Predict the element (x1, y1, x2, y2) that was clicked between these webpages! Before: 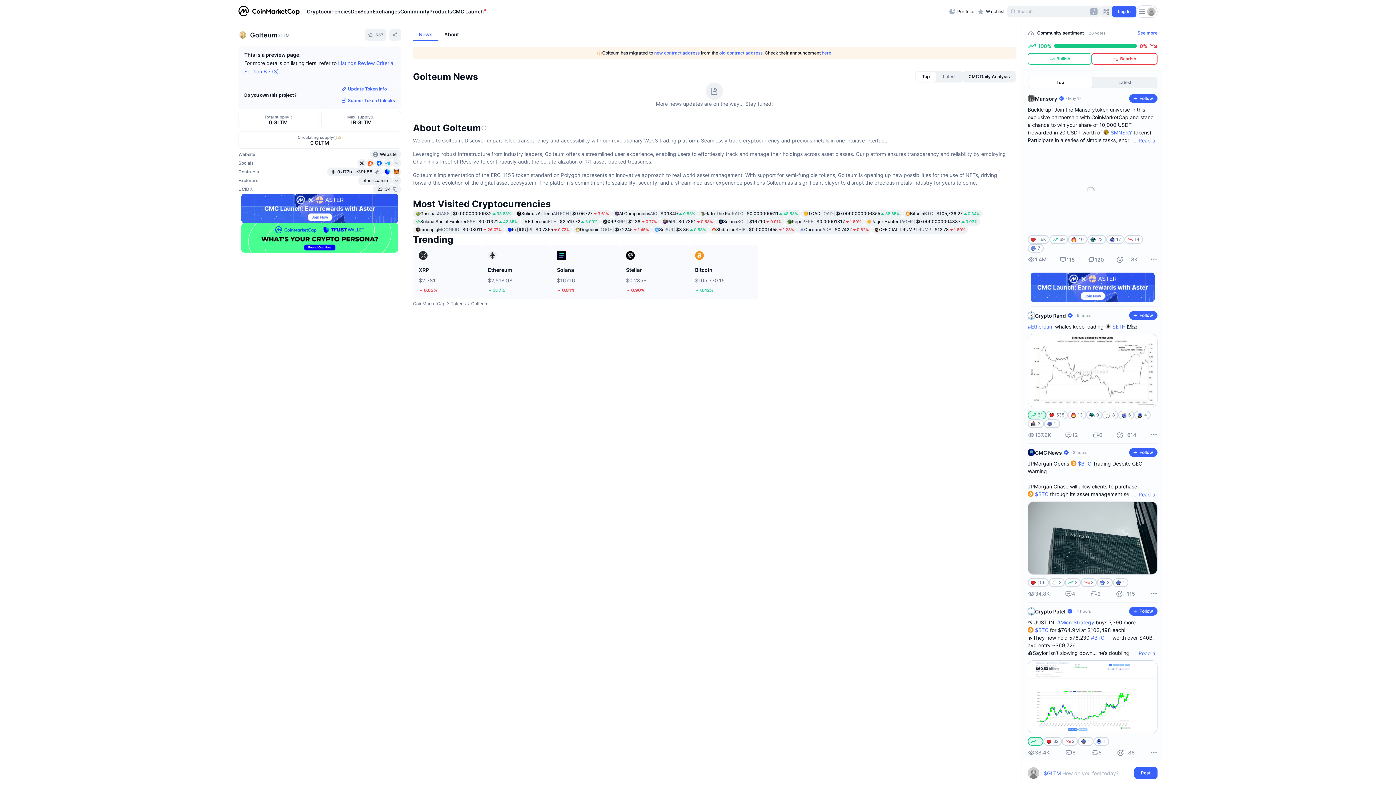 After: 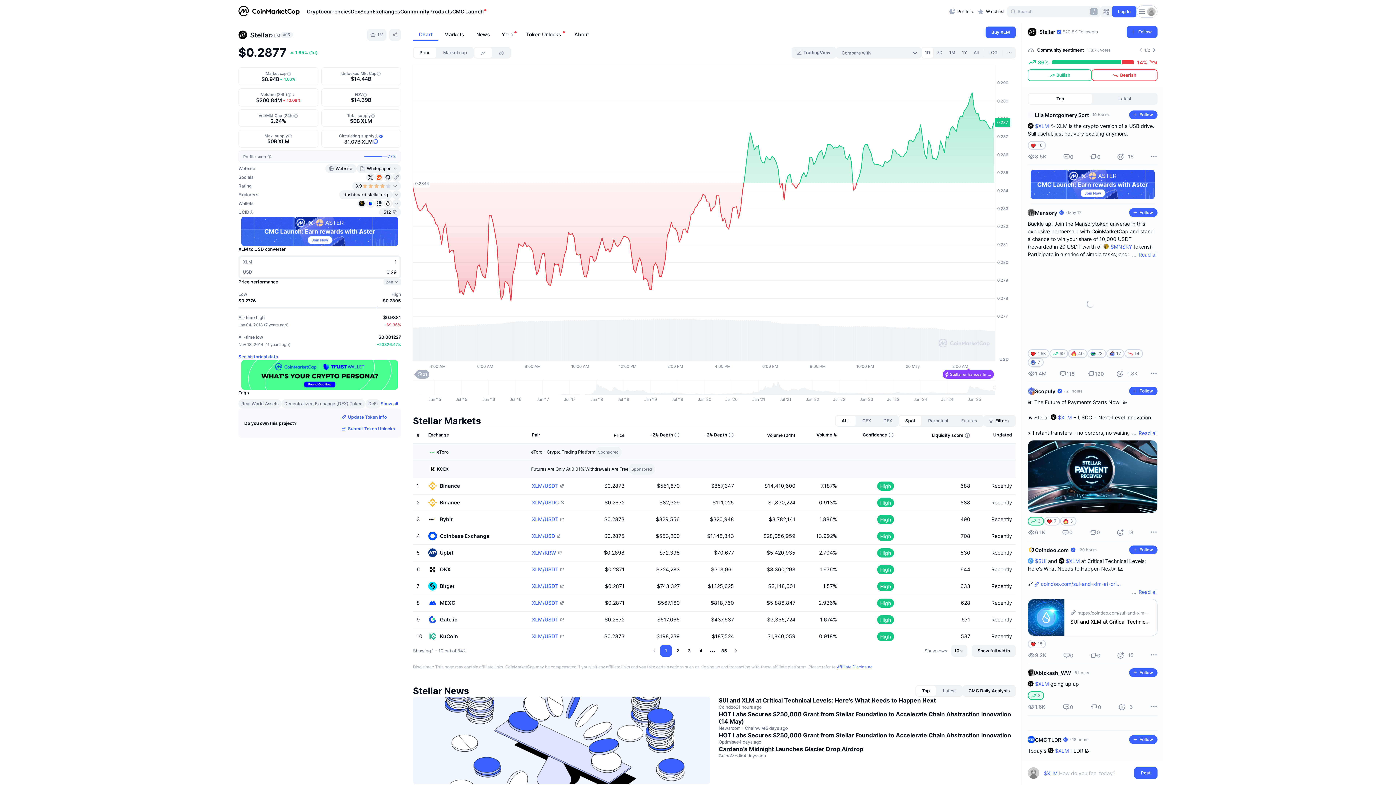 Action: bbox: (620, 337, 689, 391) label: Stellar
$0.2858

0.90%